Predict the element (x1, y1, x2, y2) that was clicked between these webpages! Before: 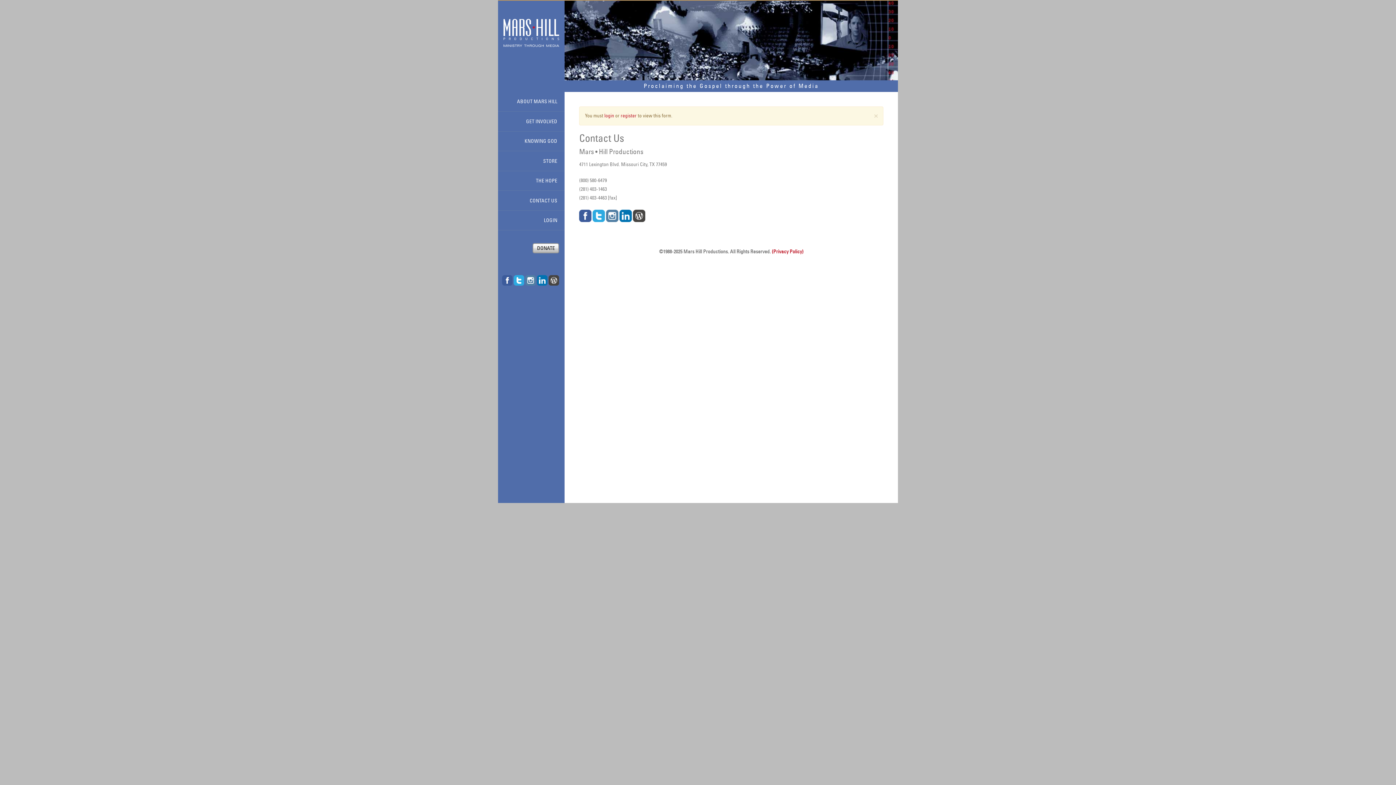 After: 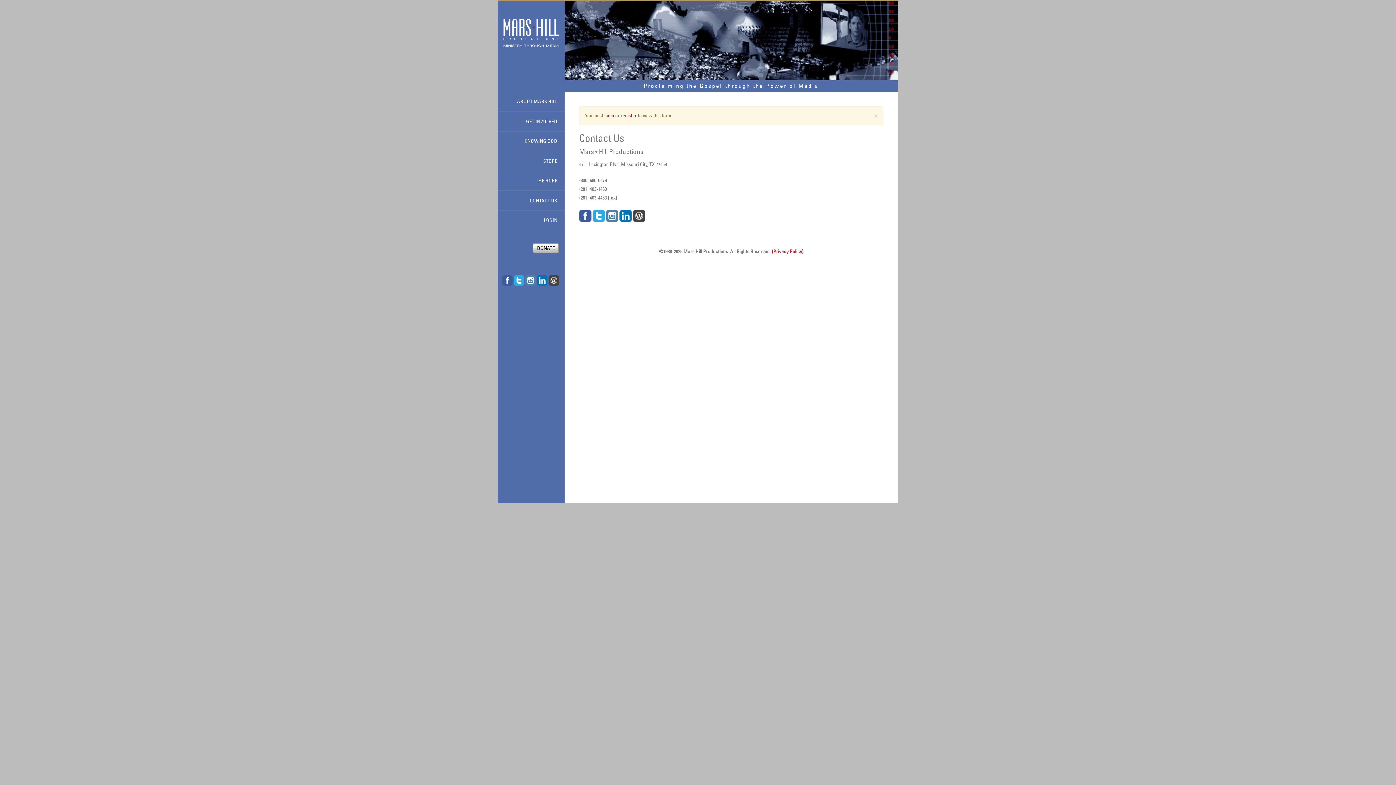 Action: bbox: (498, 191, 564, 210) label: CONTACT US